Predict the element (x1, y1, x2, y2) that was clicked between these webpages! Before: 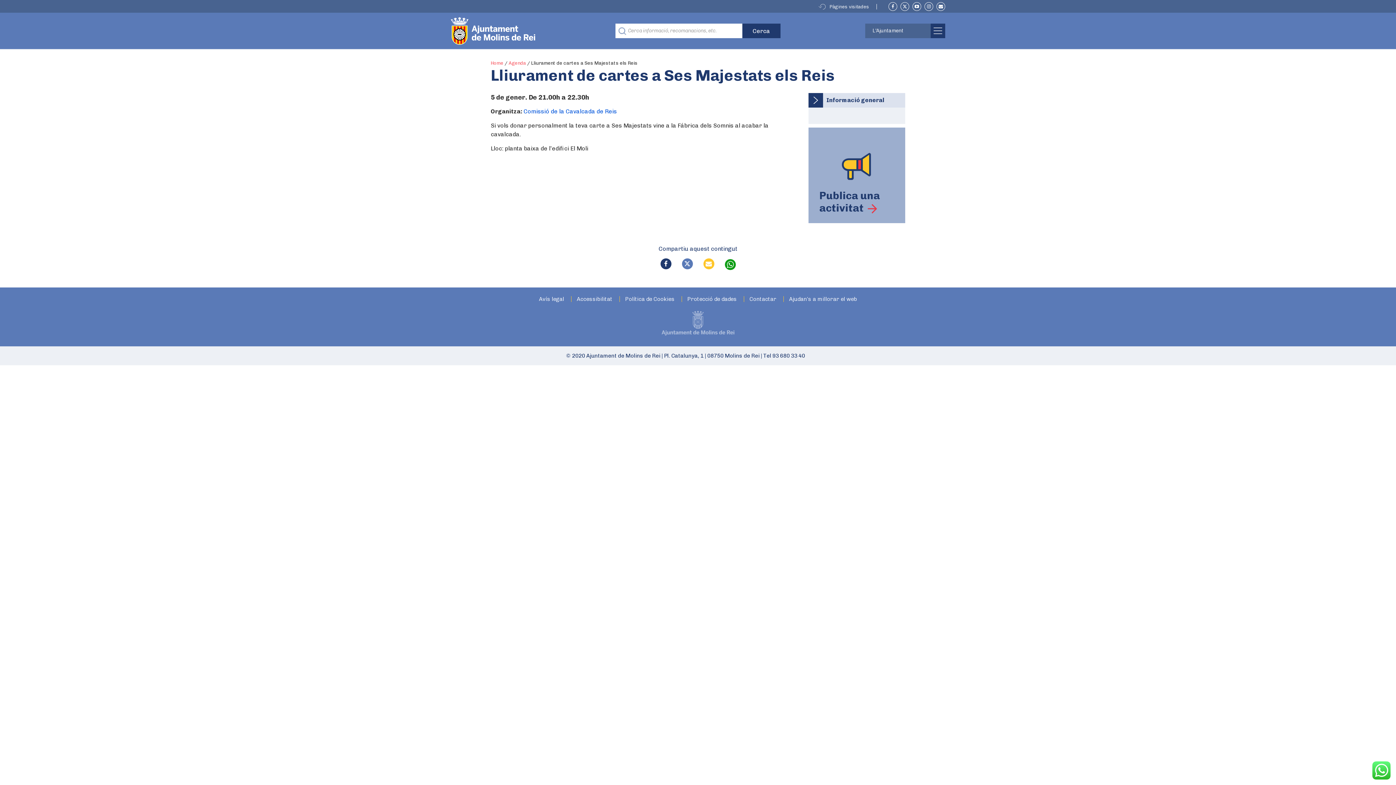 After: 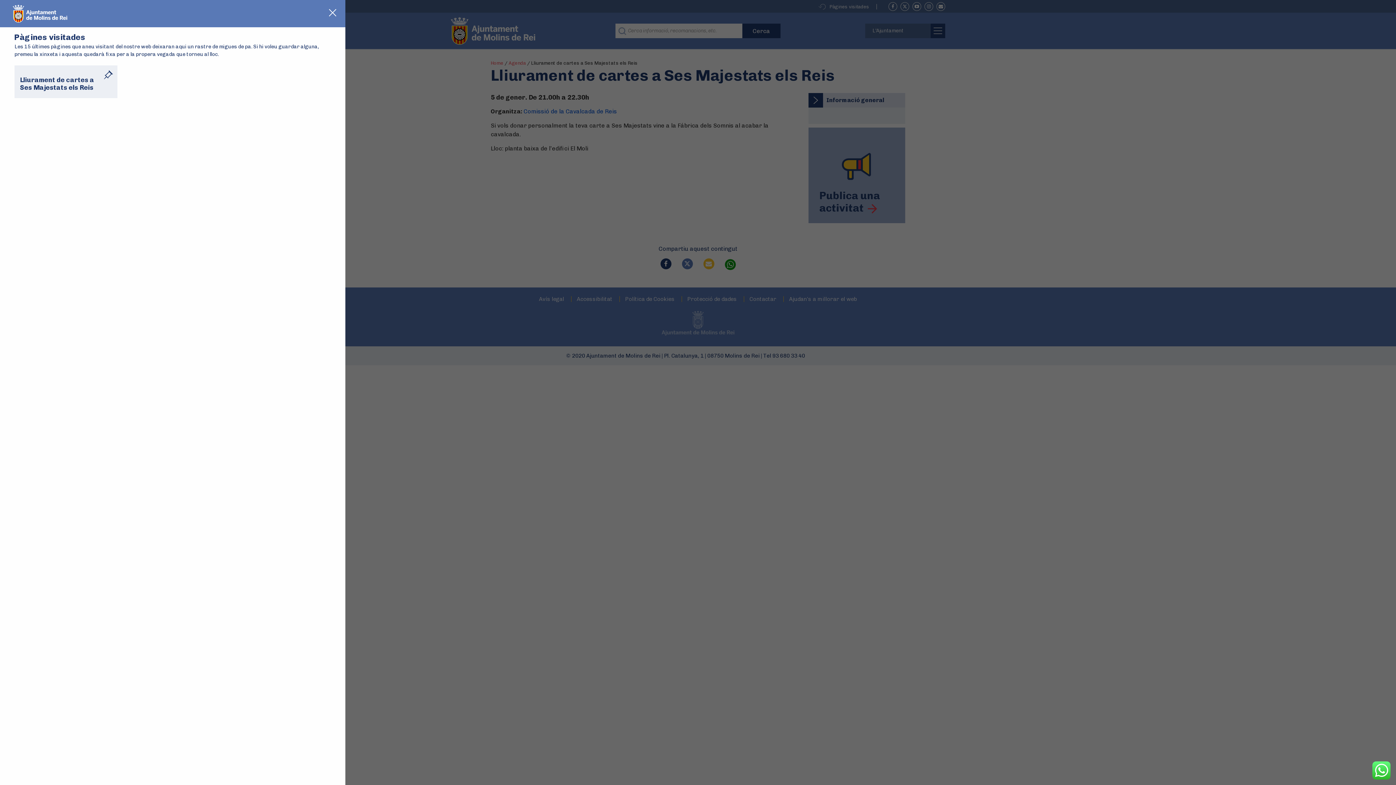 Action: bbox: (818, 4, 877, 9) label: Pàgines visitades